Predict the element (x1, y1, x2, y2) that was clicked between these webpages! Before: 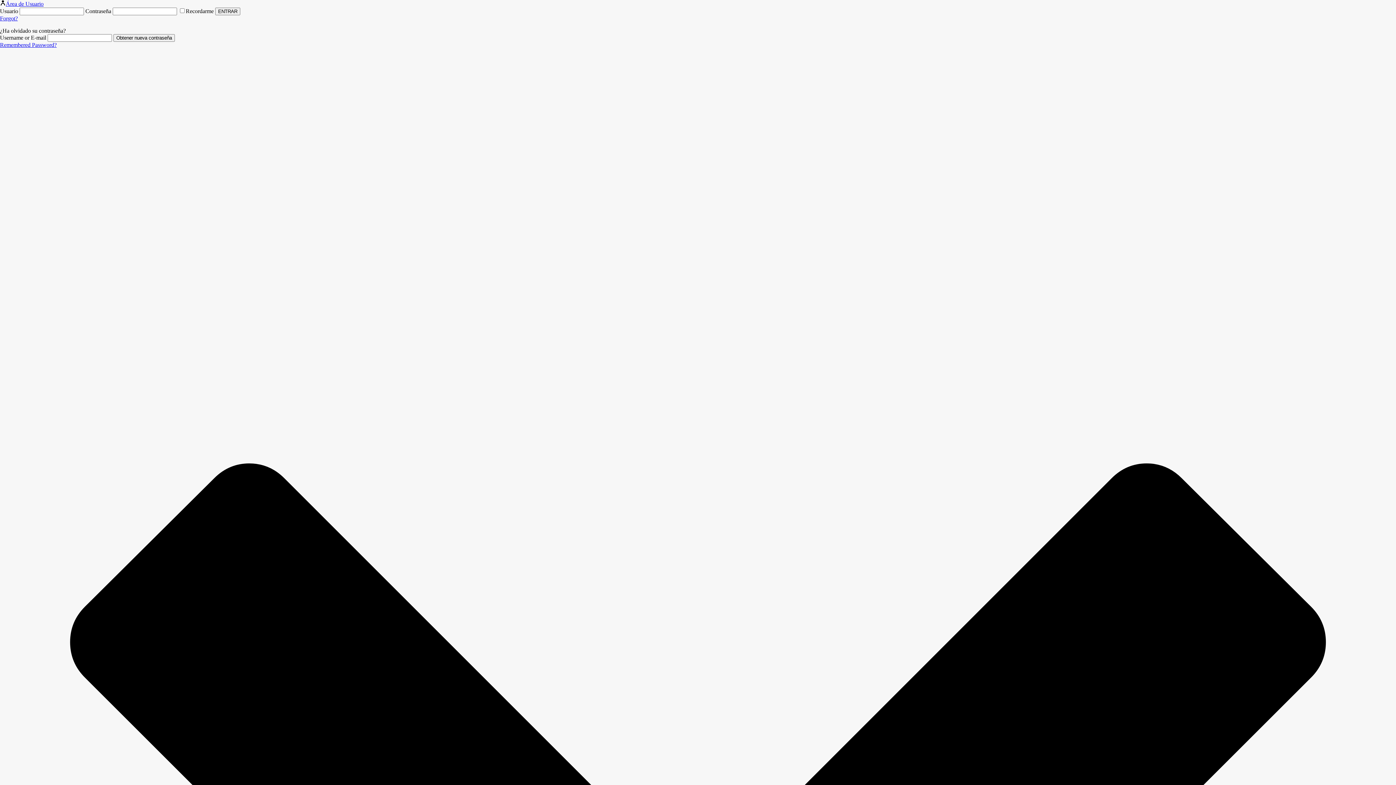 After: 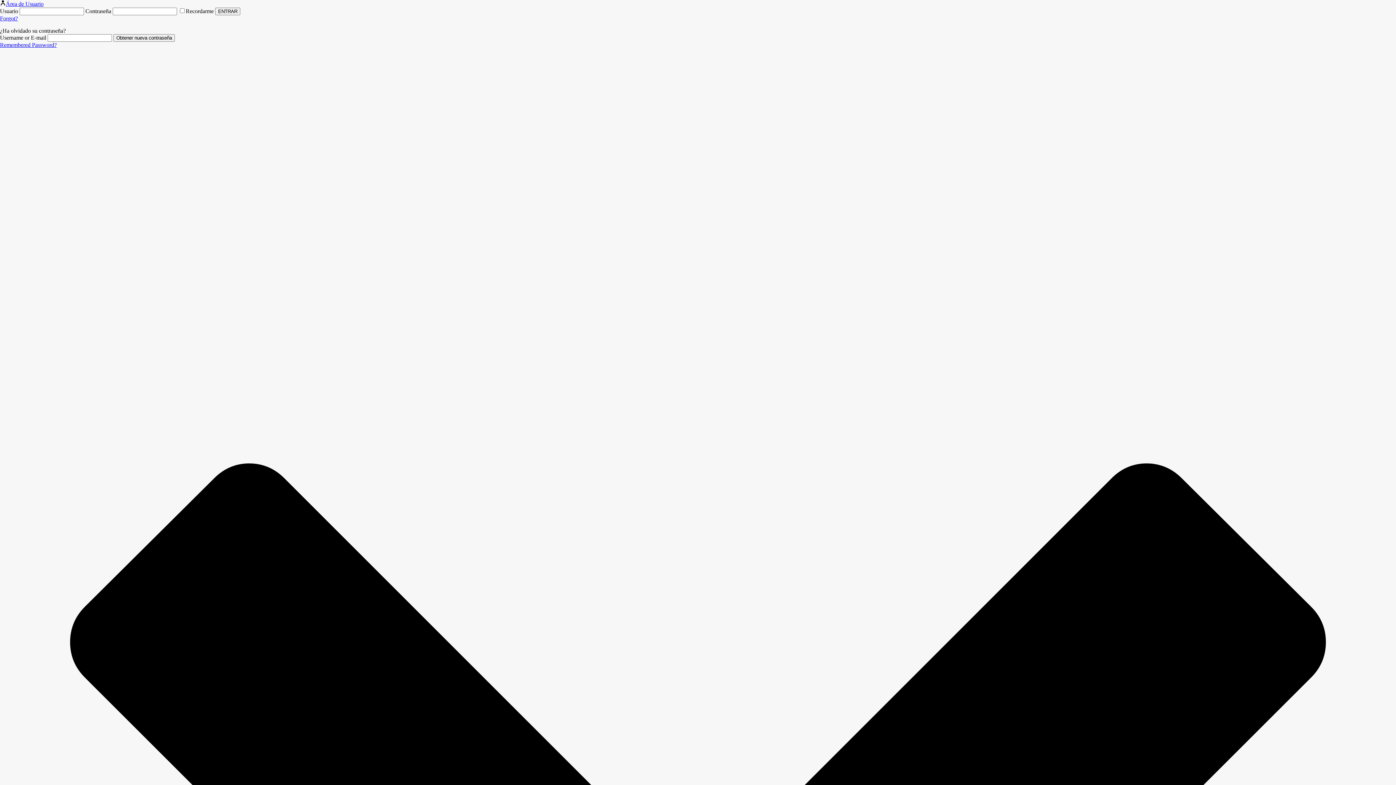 Action: label: Área de Usuario bbox: (0, 0, 43, 6)